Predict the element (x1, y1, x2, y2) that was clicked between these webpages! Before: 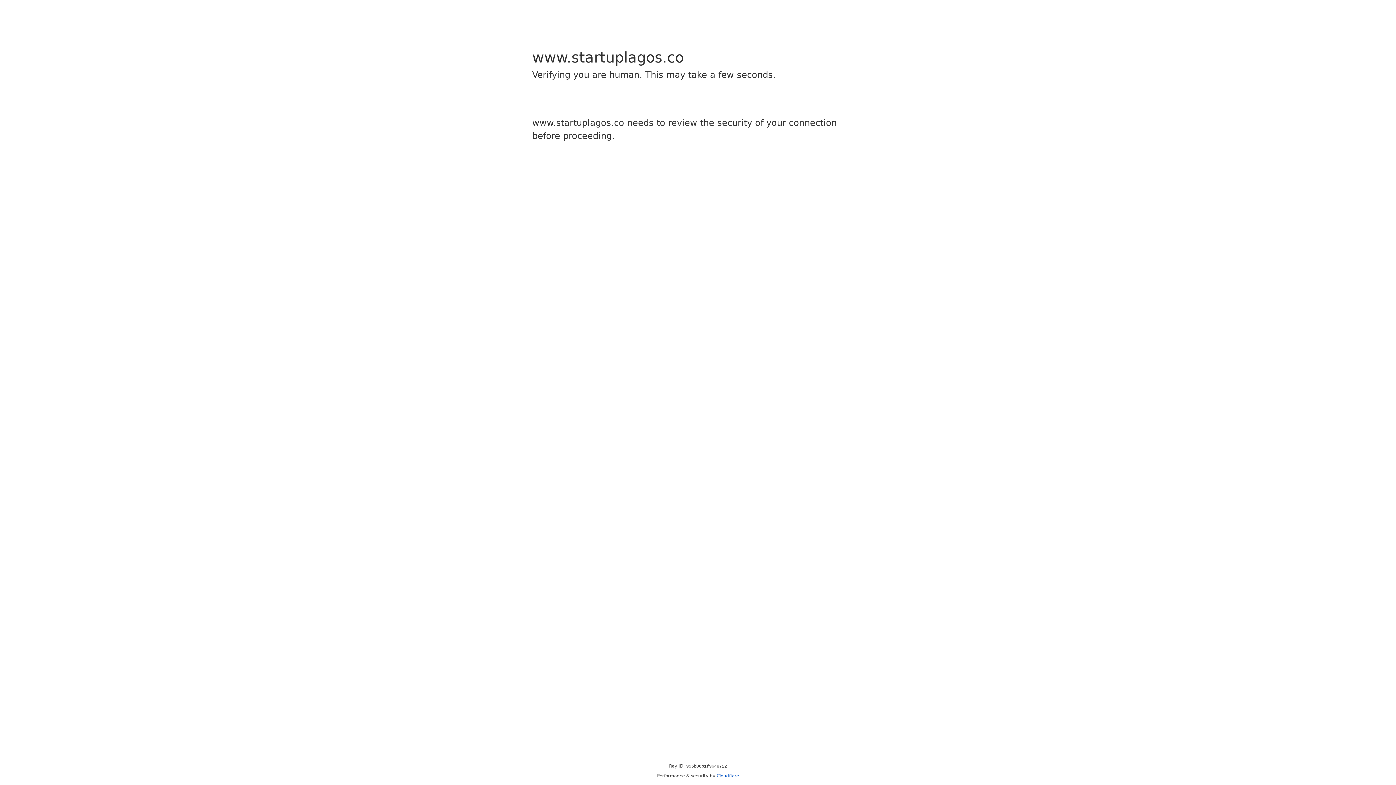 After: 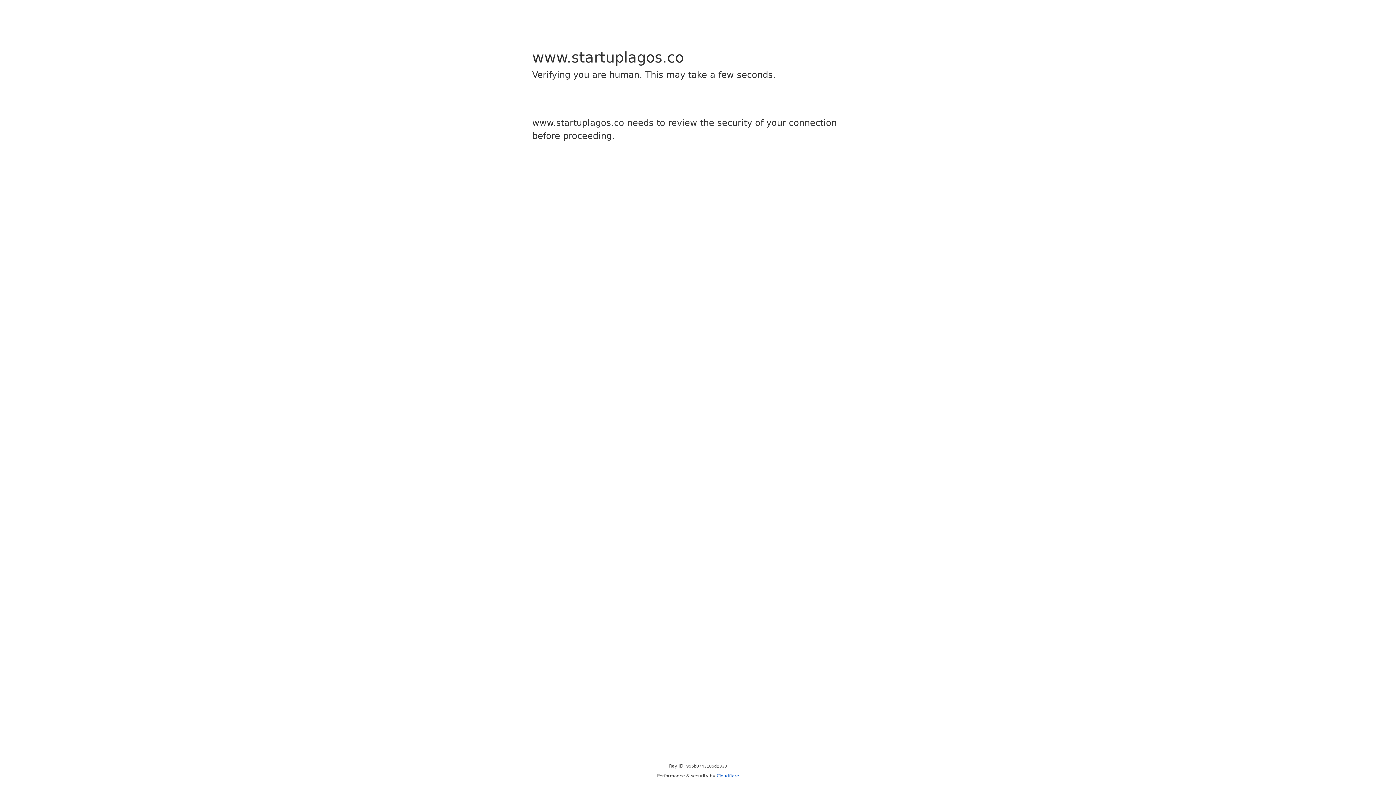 Action: bbox: (716, 773, 739, 778) label: Cloudflare